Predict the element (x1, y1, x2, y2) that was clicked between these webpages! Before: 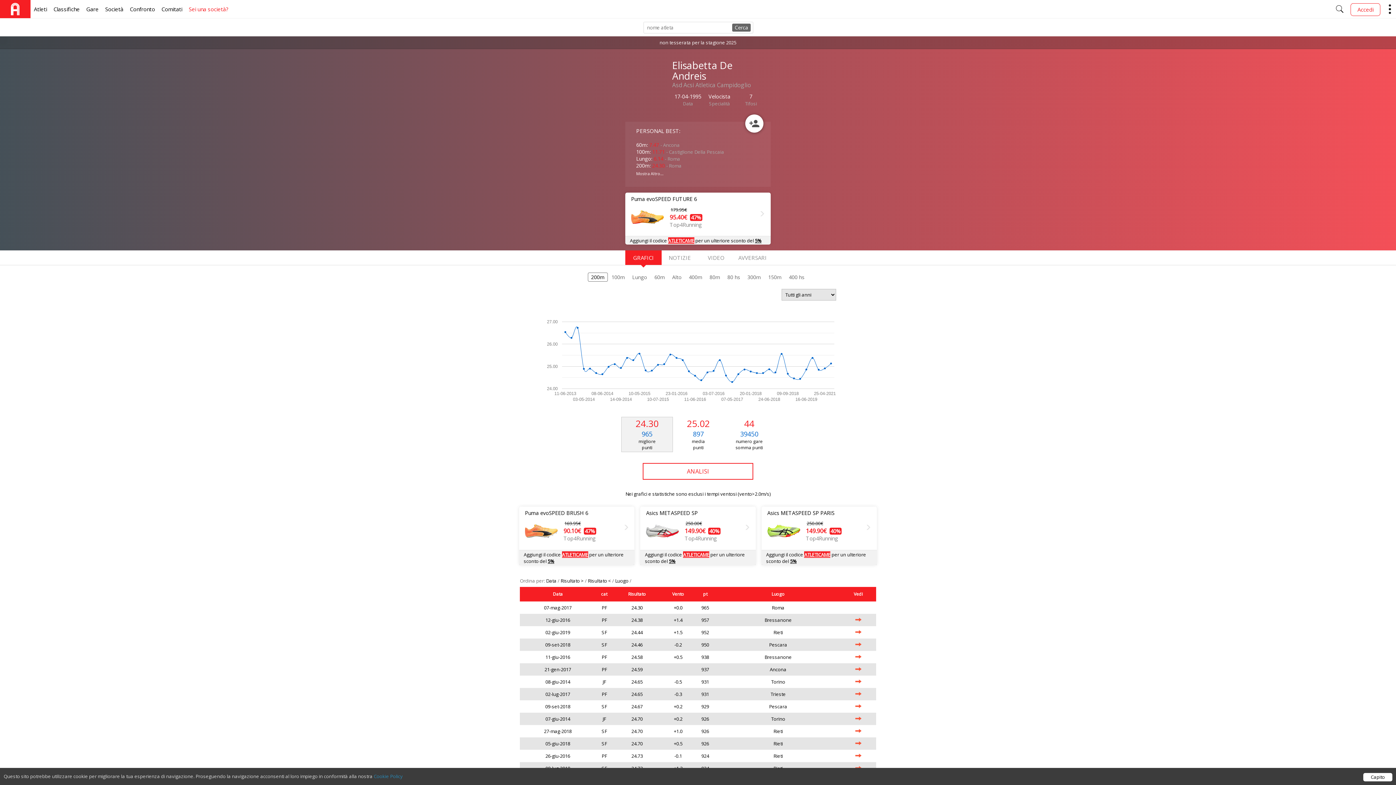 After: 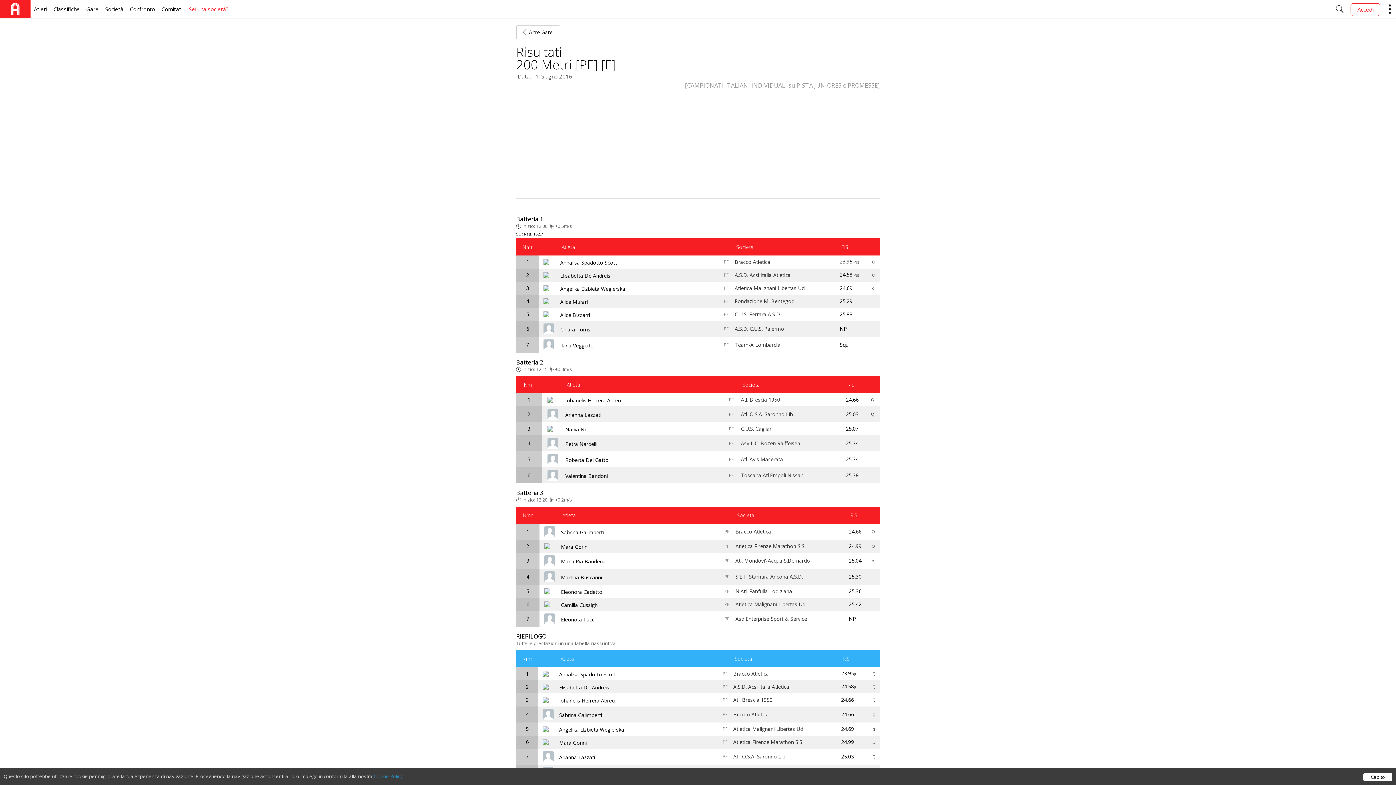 Action: bbox: (840, 651, 876, 663)